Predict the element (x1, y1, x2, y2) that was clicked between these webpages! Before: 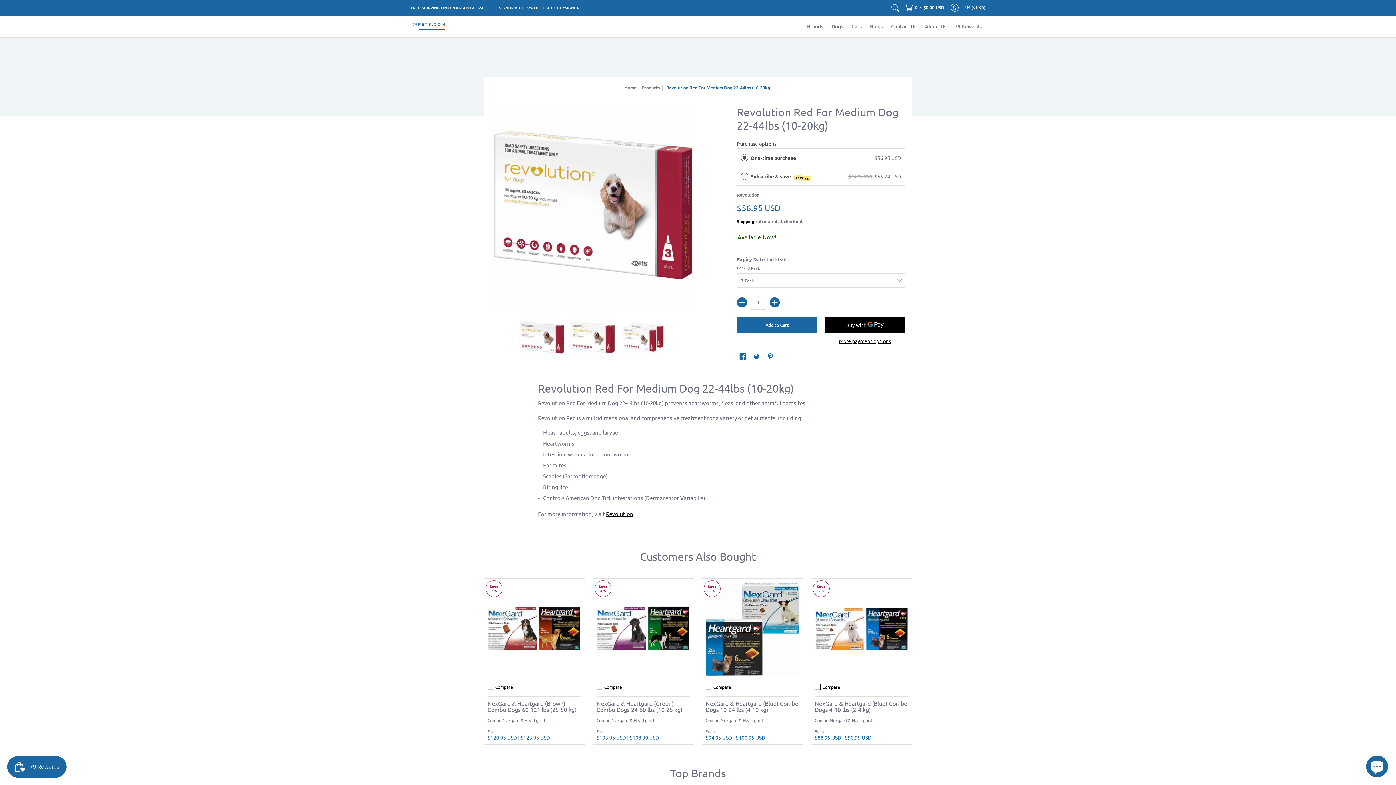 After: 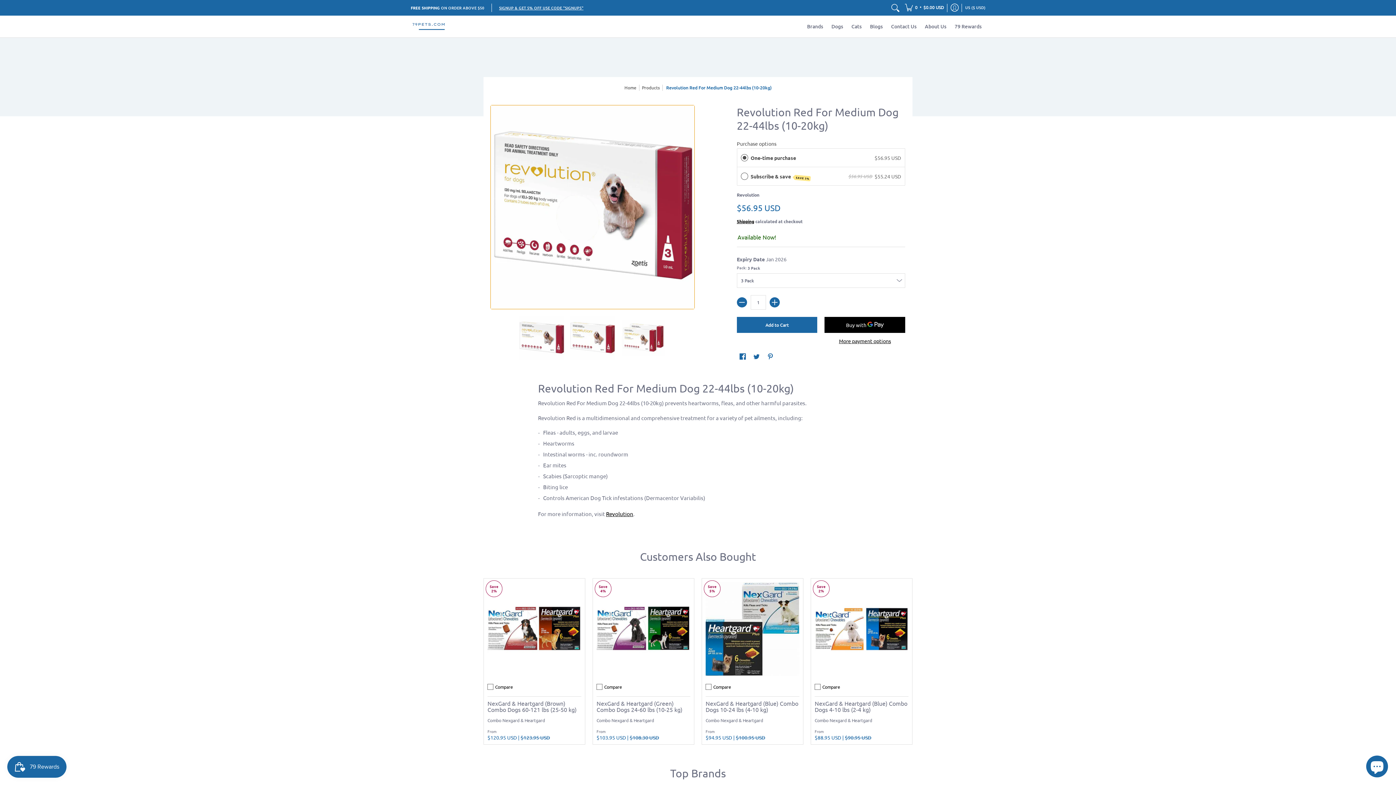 Action: bbox: (520, 316, 563, 360)